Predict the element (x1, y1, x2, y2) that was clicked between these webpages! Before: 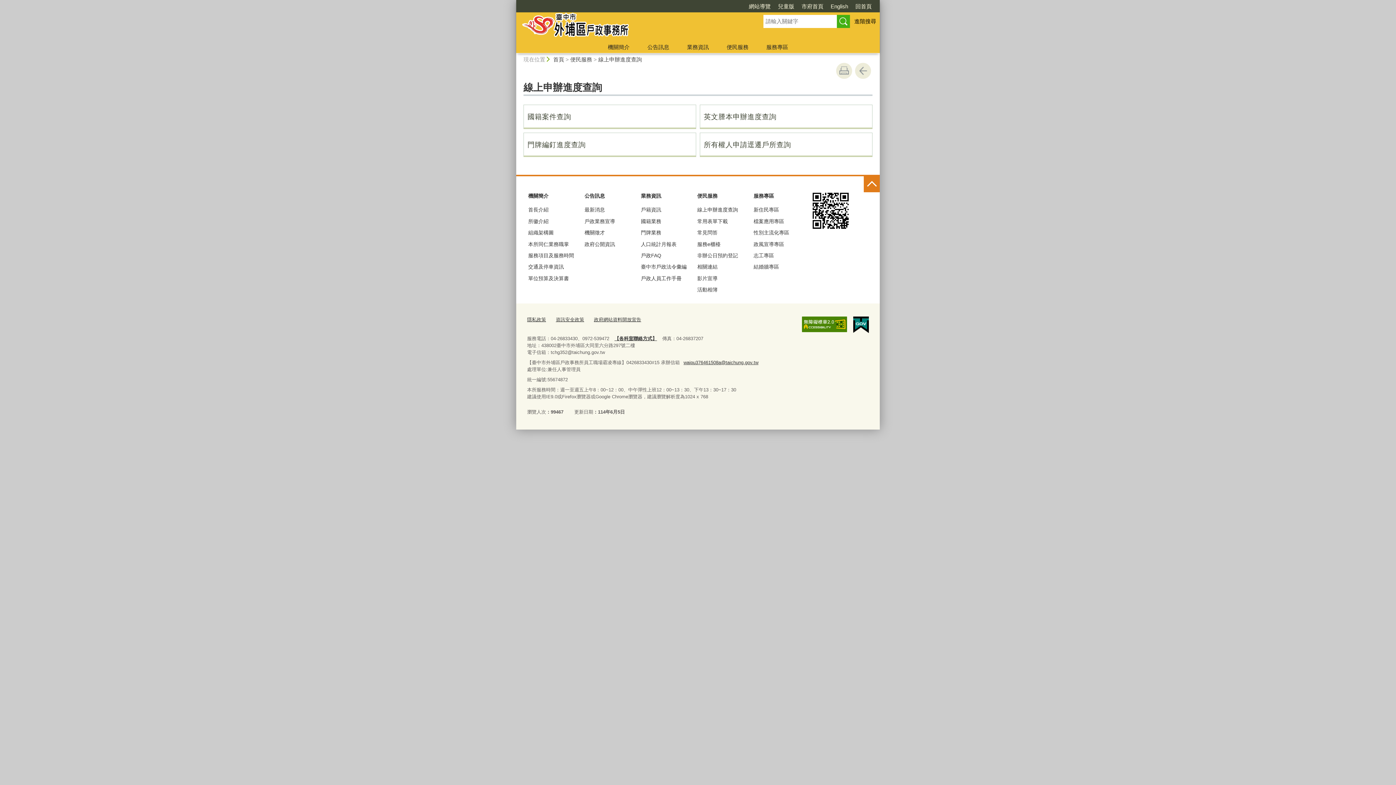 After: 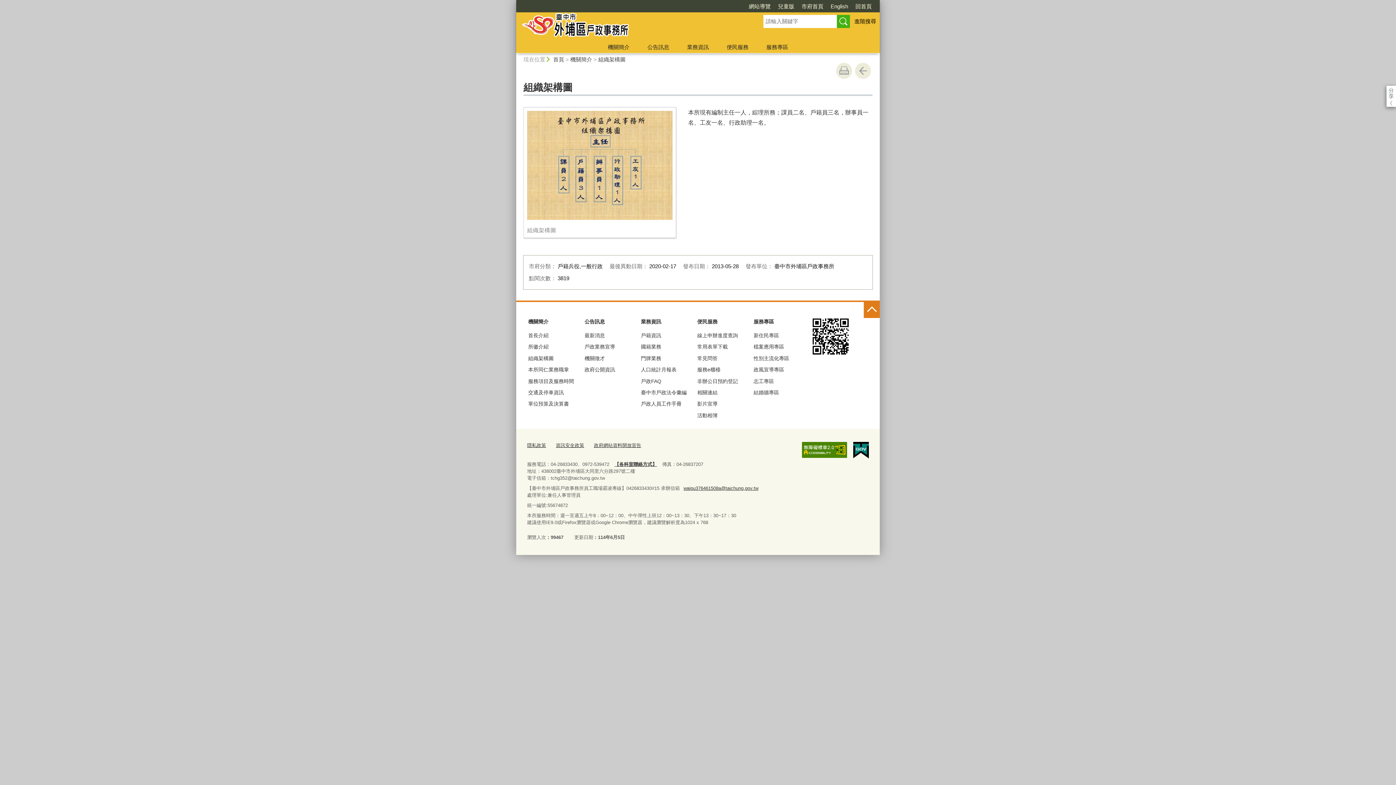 Action: label: 組織架構圖 bbox: (527, 227, 576, 238)